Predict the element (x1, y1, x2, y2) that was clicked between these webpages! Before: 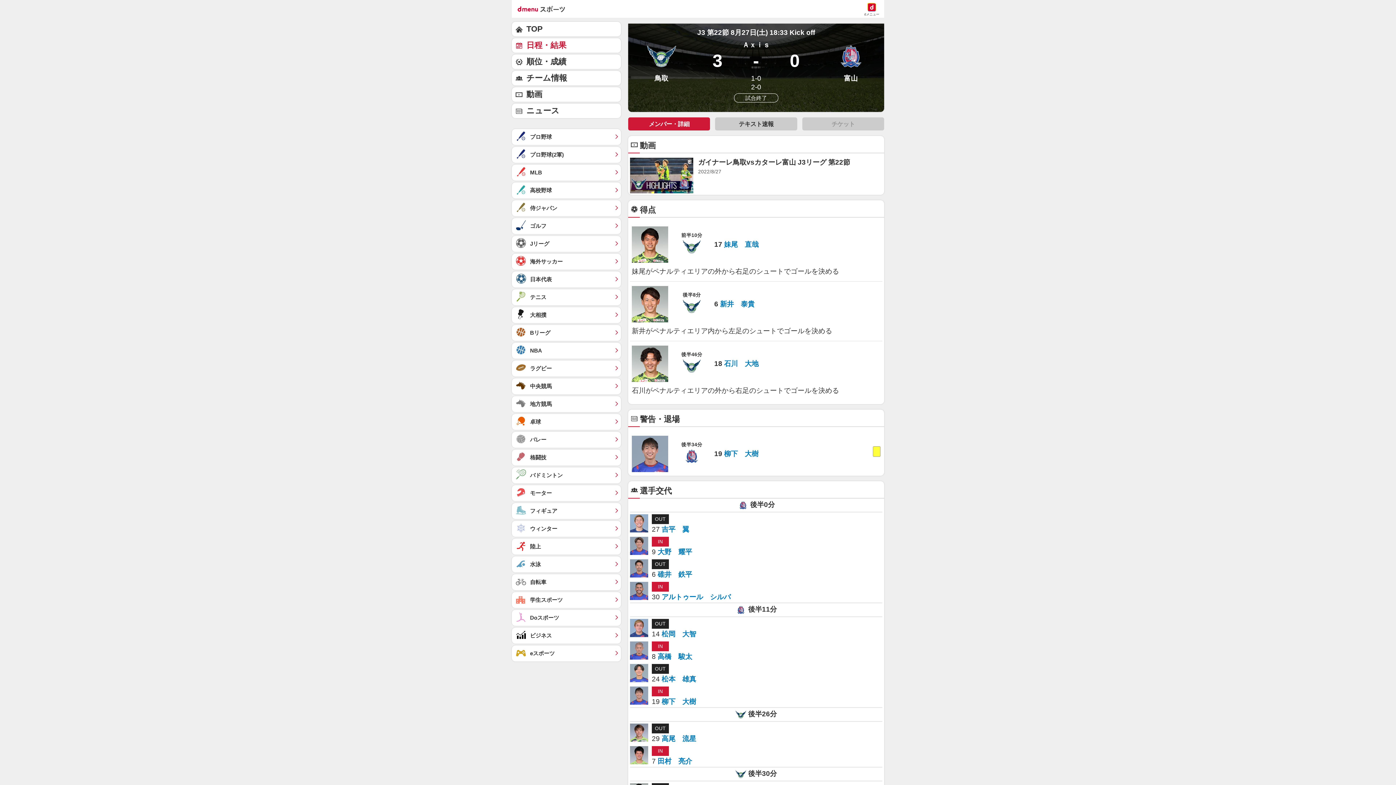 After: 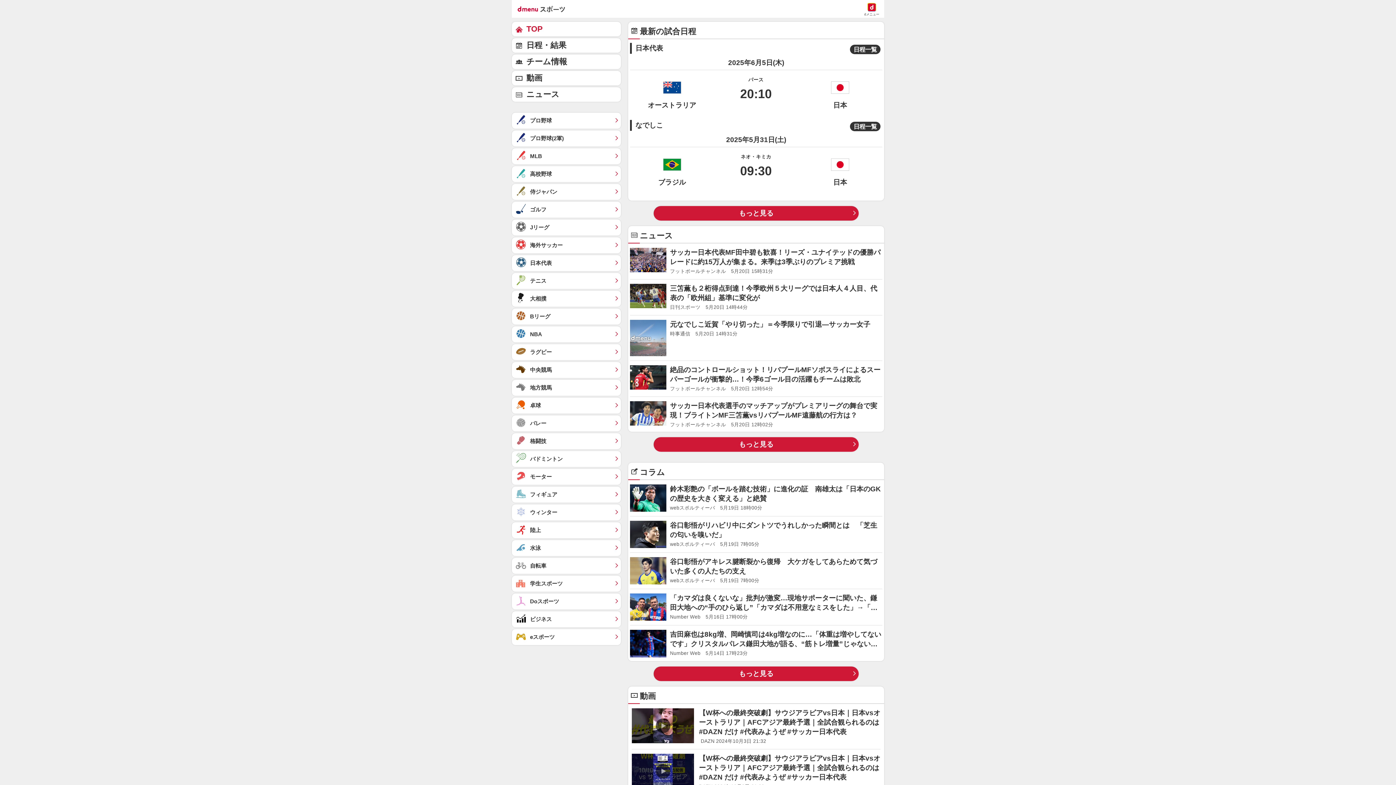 Action: bbox: (512, 271, 621, 287) label: 日本代表	